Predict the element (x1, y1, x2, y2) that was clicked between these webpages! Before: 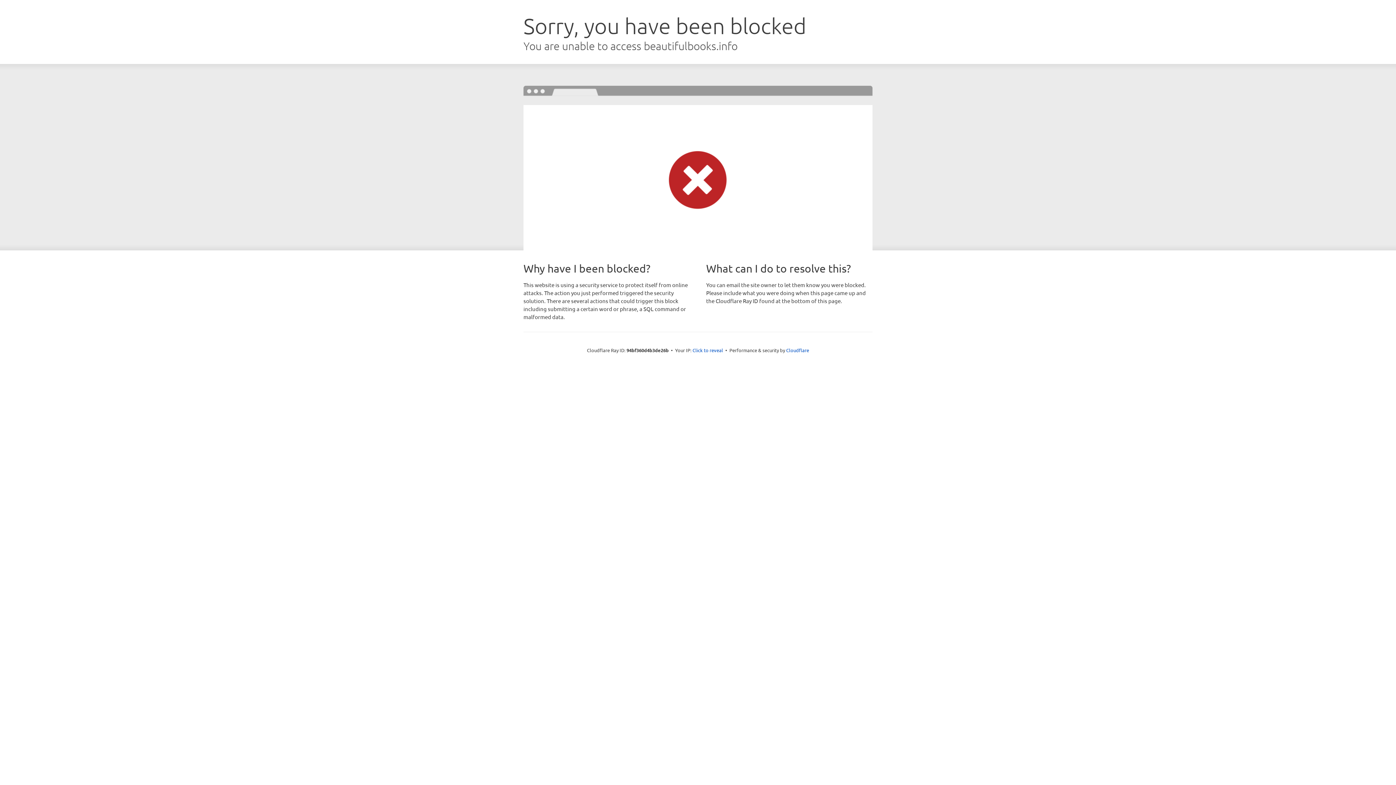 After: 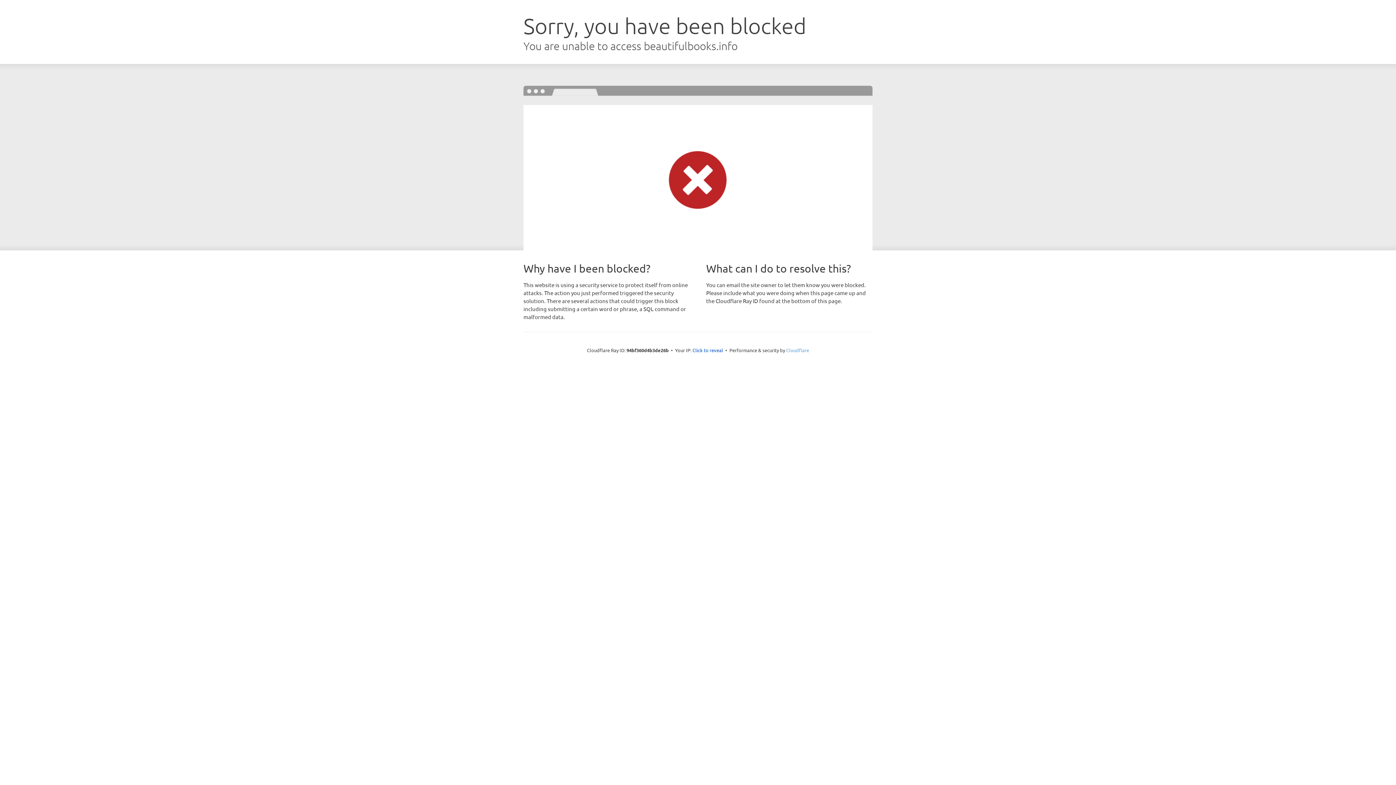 Action: bbox: (786, 347, 809, 353) label: Cloudflare